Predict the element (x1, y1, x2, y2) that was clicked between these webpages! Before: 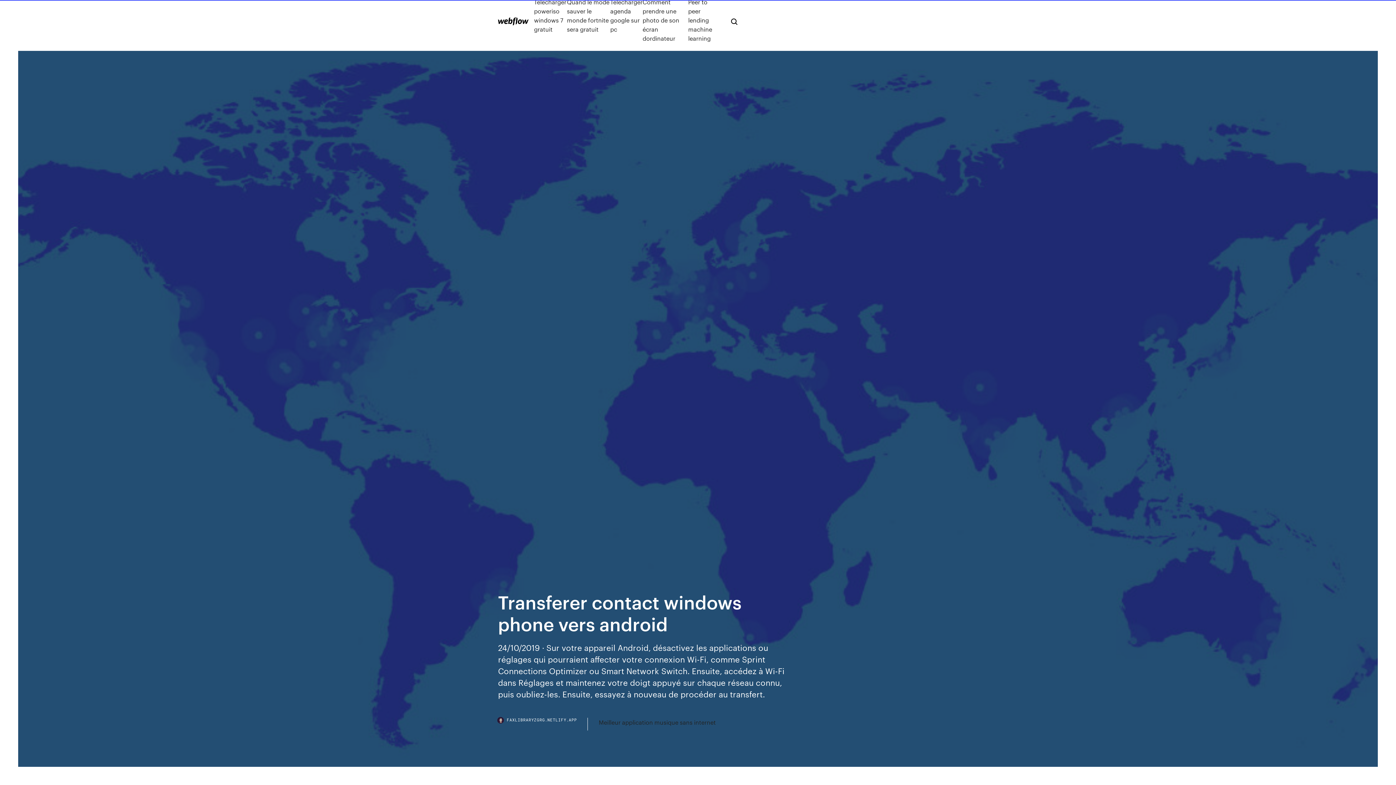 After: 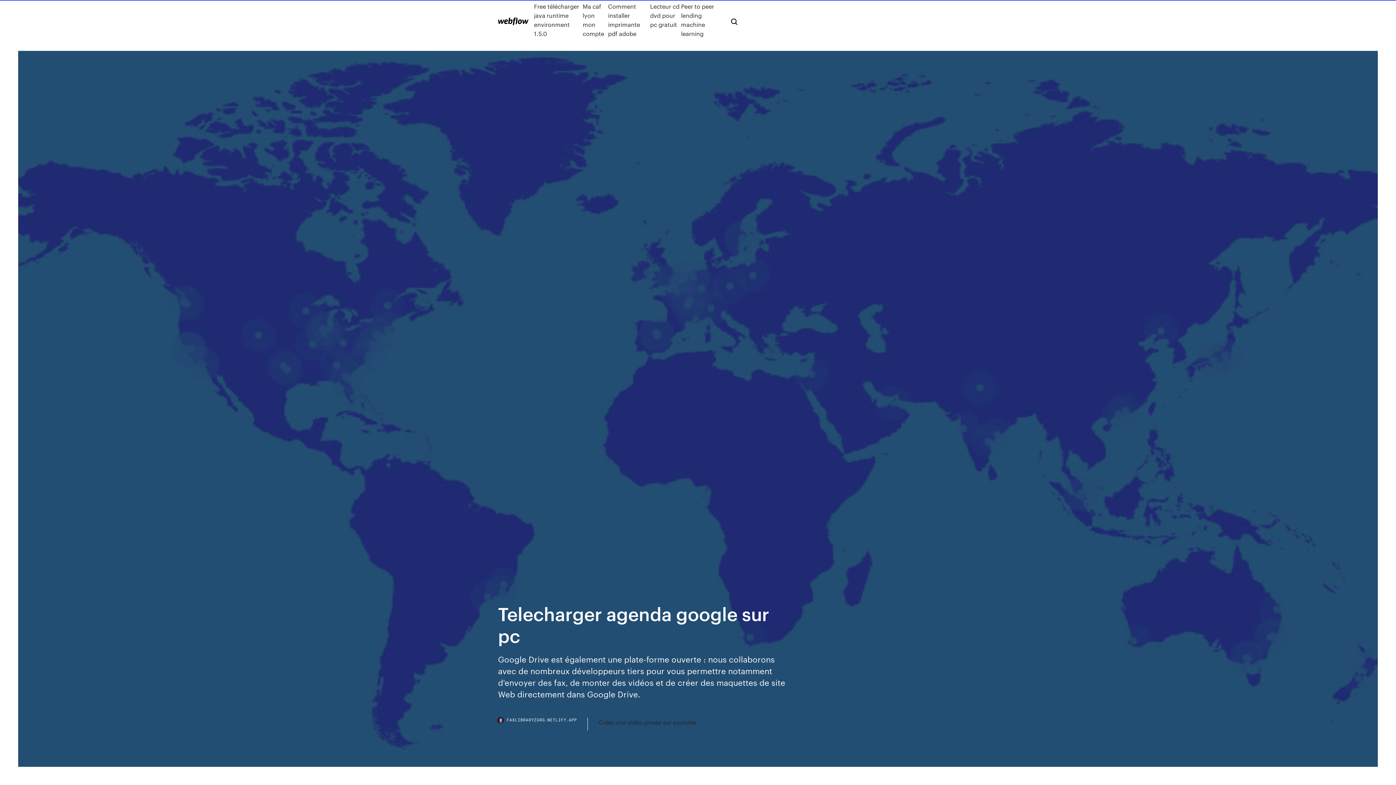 Action: bbox: (610, -2, 642, 42) label: Telecharger agenda google sur pc